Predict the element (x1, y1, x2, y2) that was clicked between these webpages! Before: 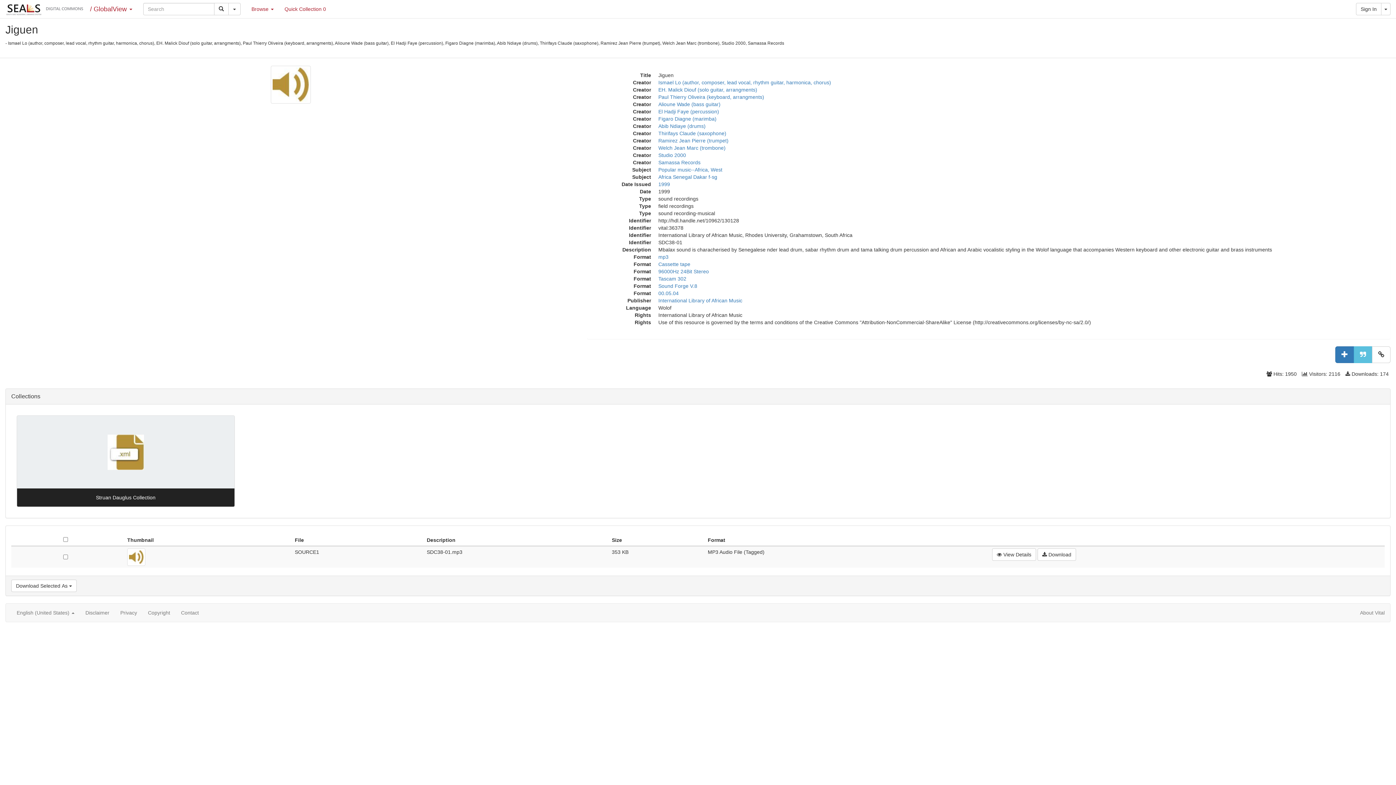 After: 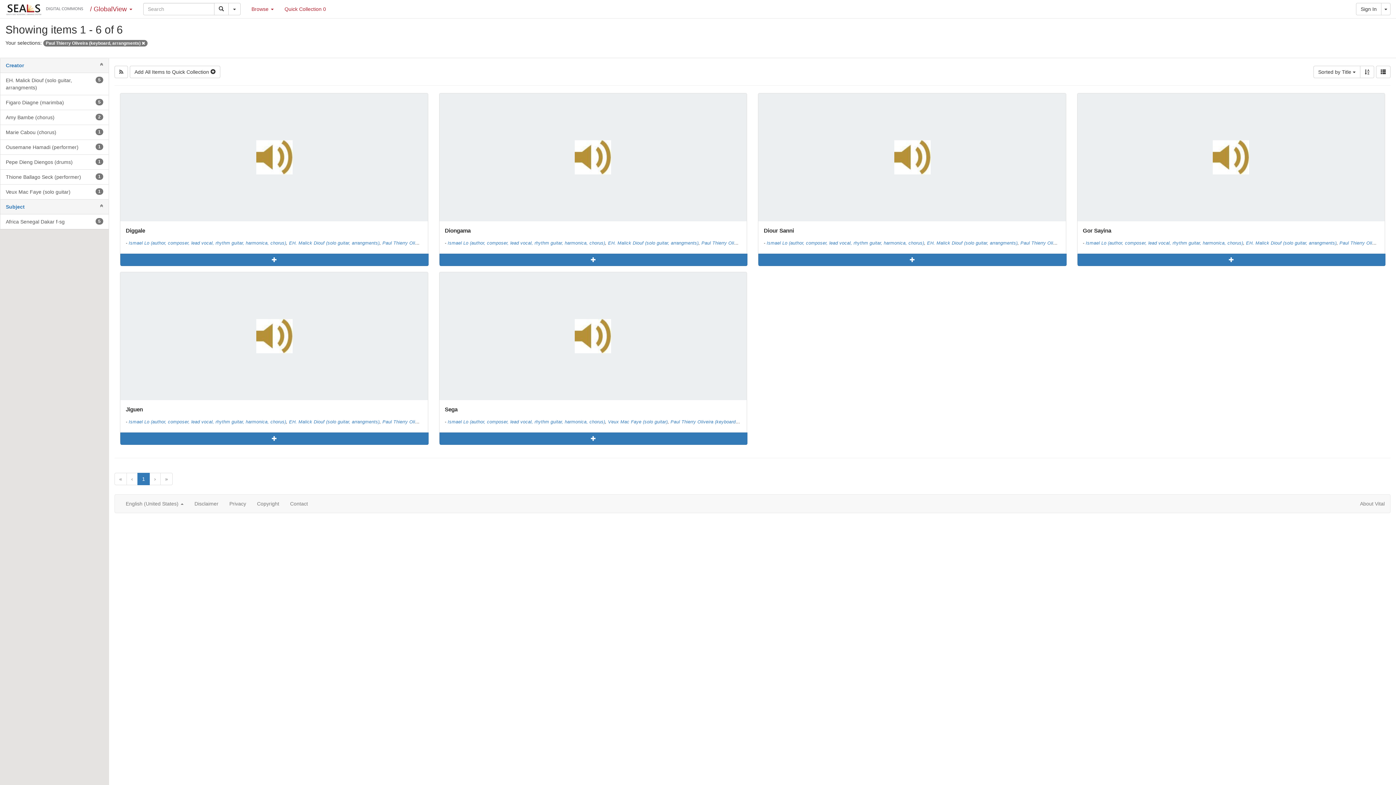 Action: bbox: (658, 94, 764, 100) label: Paul Thierry Oliveira (keyboard, arrangments)